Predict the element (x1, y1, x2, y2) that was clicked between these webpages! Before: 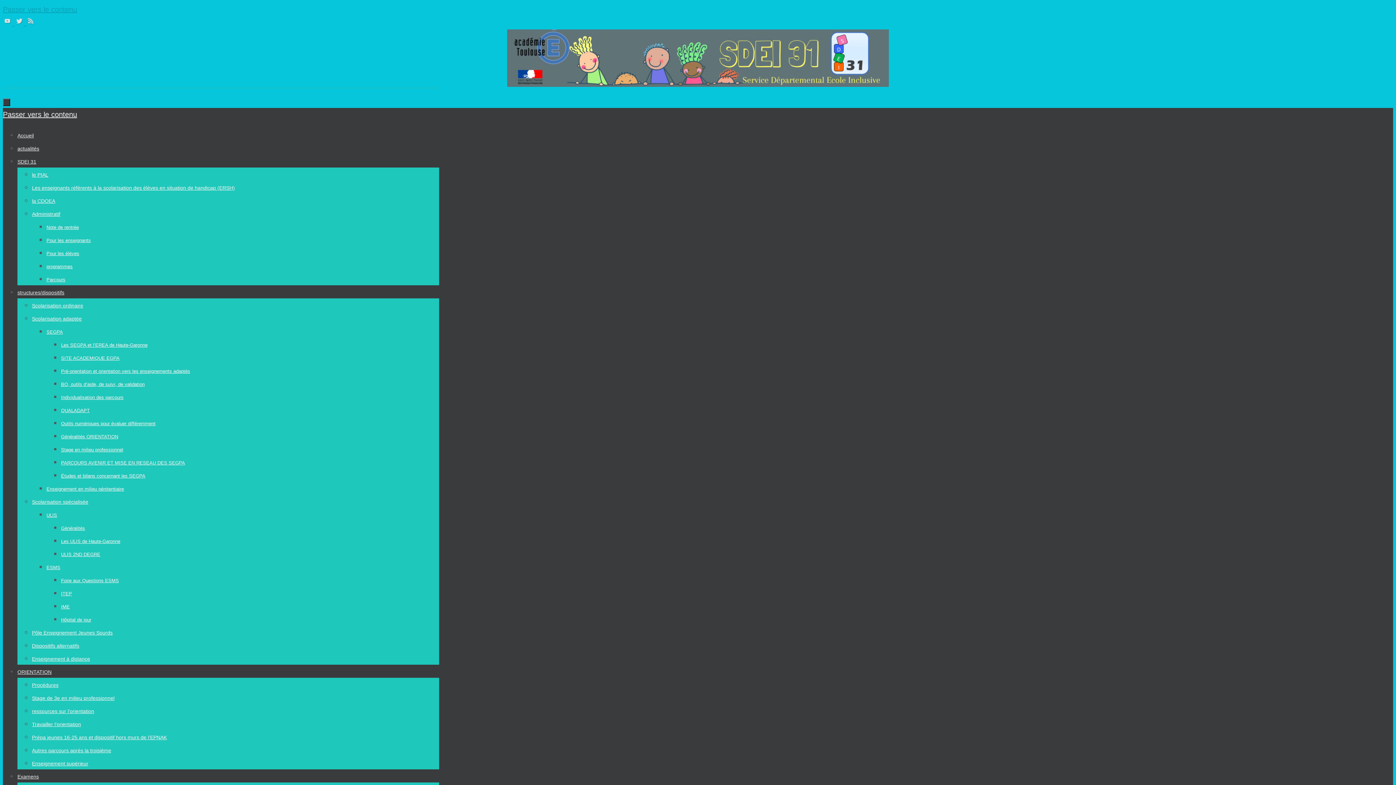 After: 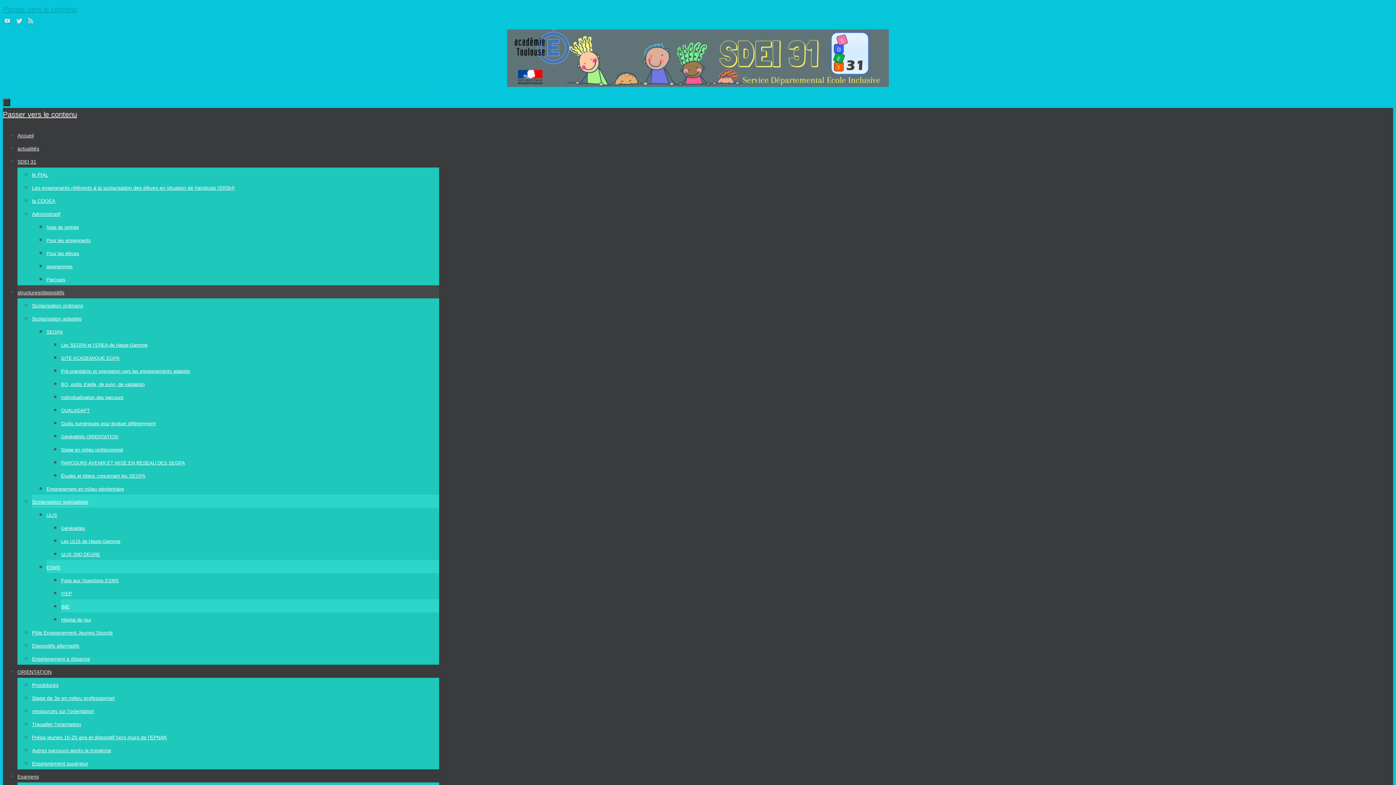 Action: bbox: (61, 604, 69, 609) label: IME